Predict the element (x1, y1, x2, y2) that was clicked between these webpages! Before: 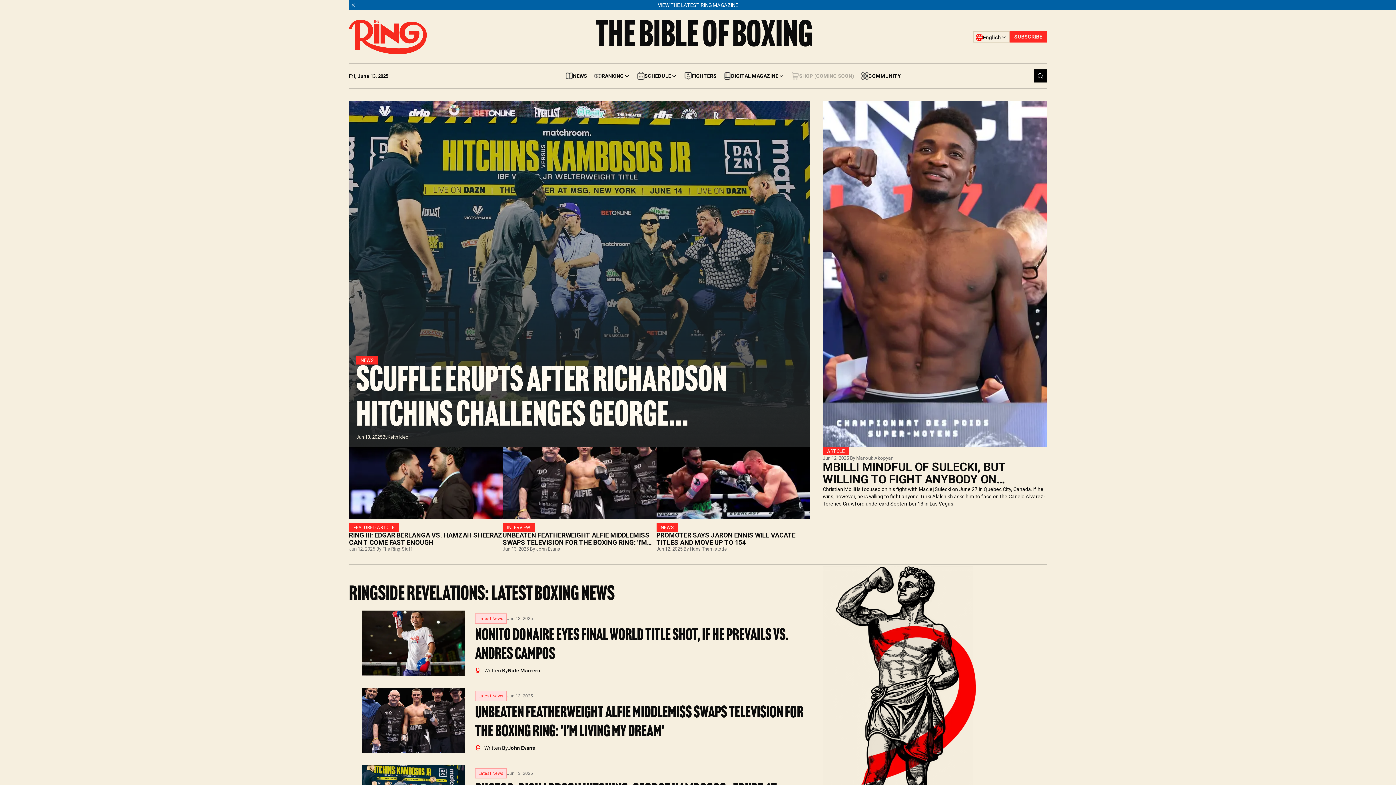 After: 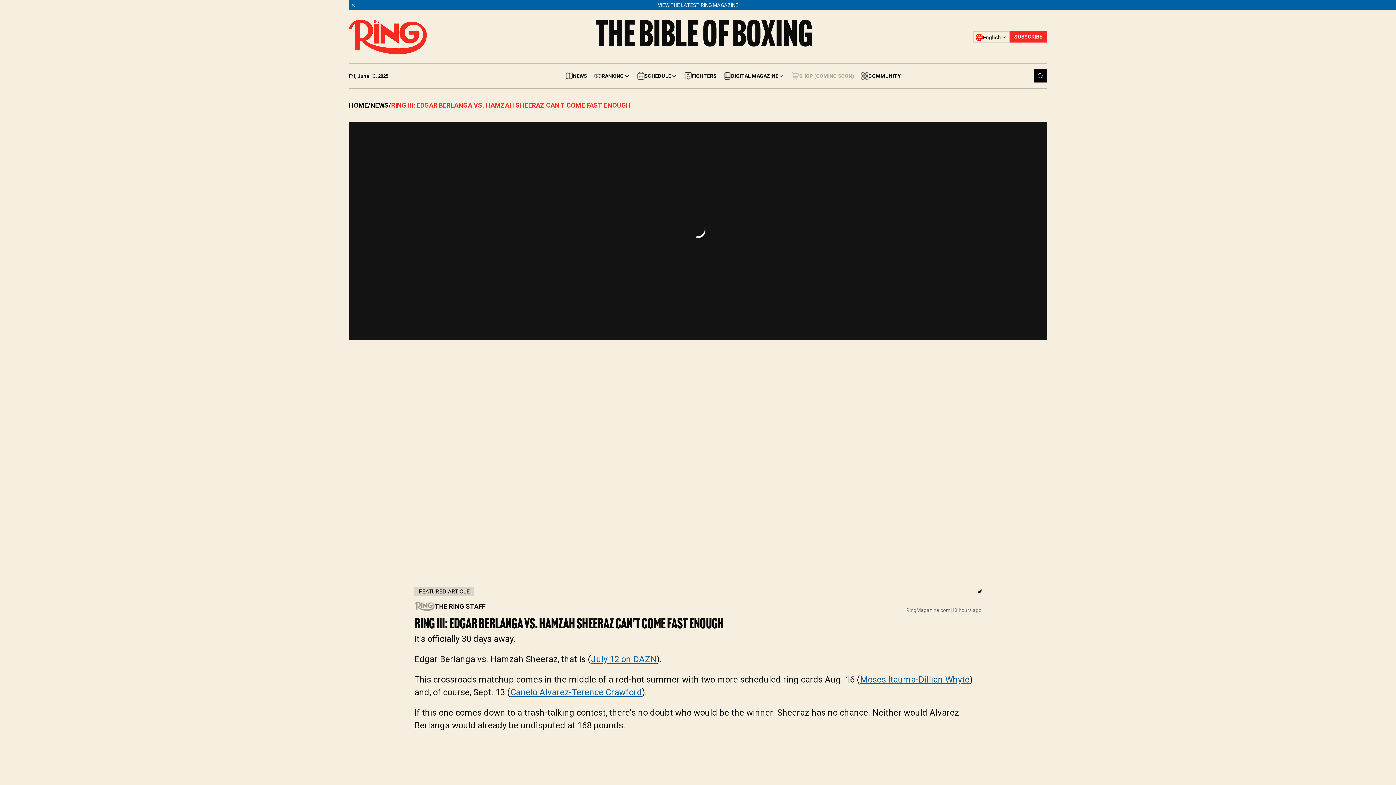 Action: label: FEATURED ARTICLE
RING III: EDGAR BERLANGA VS. HAMZAH SHEERAZ CAN'T COME FAST ENOUGH
Jun 12, 2025 By The Ring Staff bbox: (349, 447, 502, 552)